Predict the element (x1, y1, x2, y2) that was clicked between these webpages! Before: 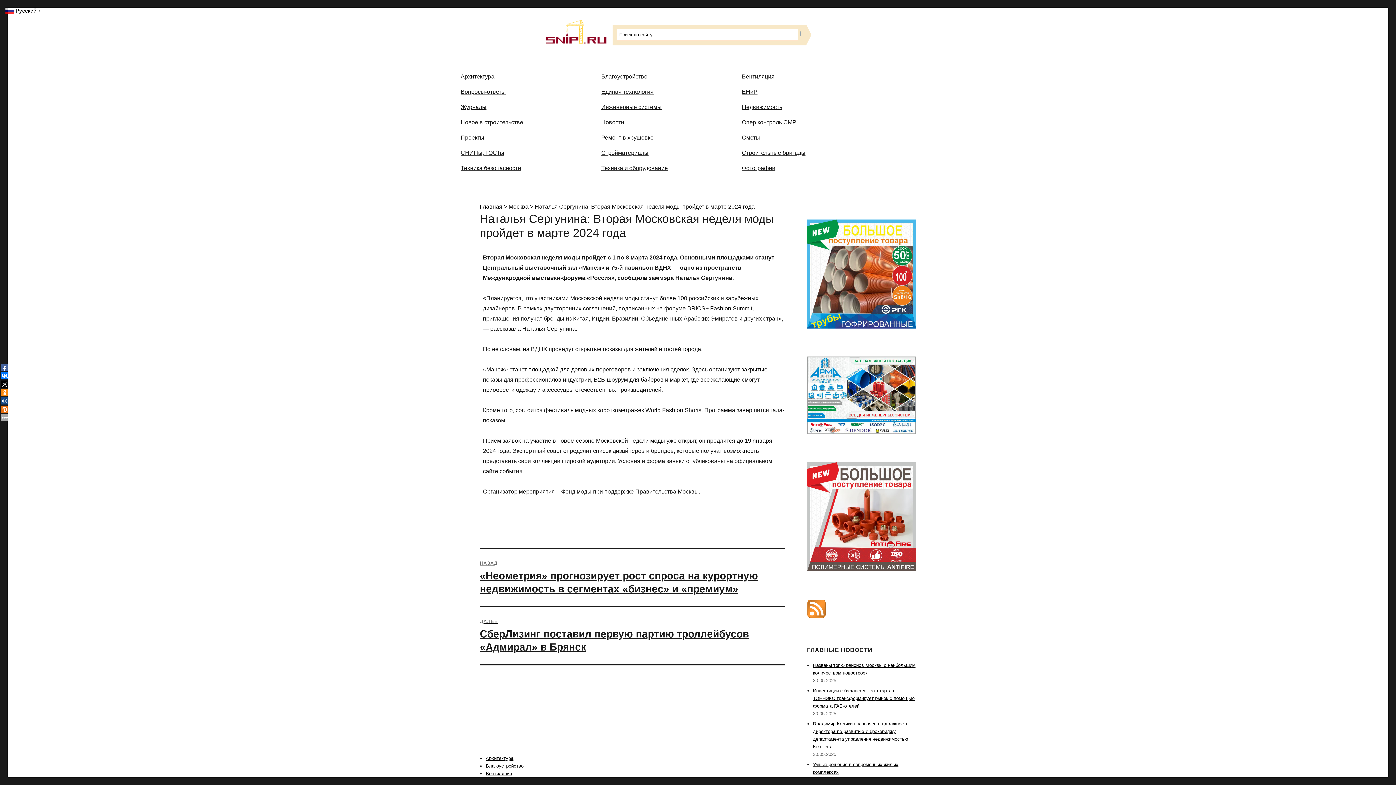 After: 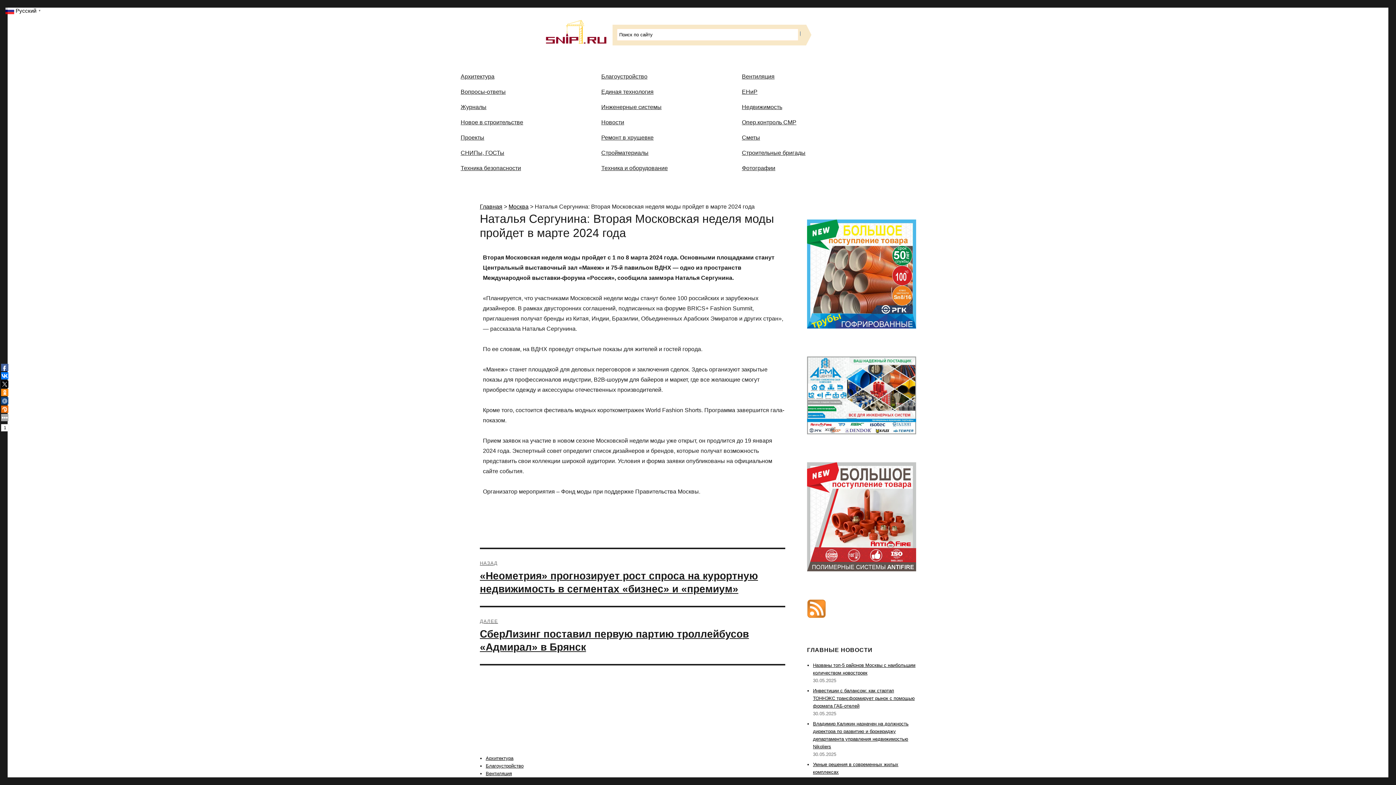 Action: bbox: (1, 389, 8, 396)